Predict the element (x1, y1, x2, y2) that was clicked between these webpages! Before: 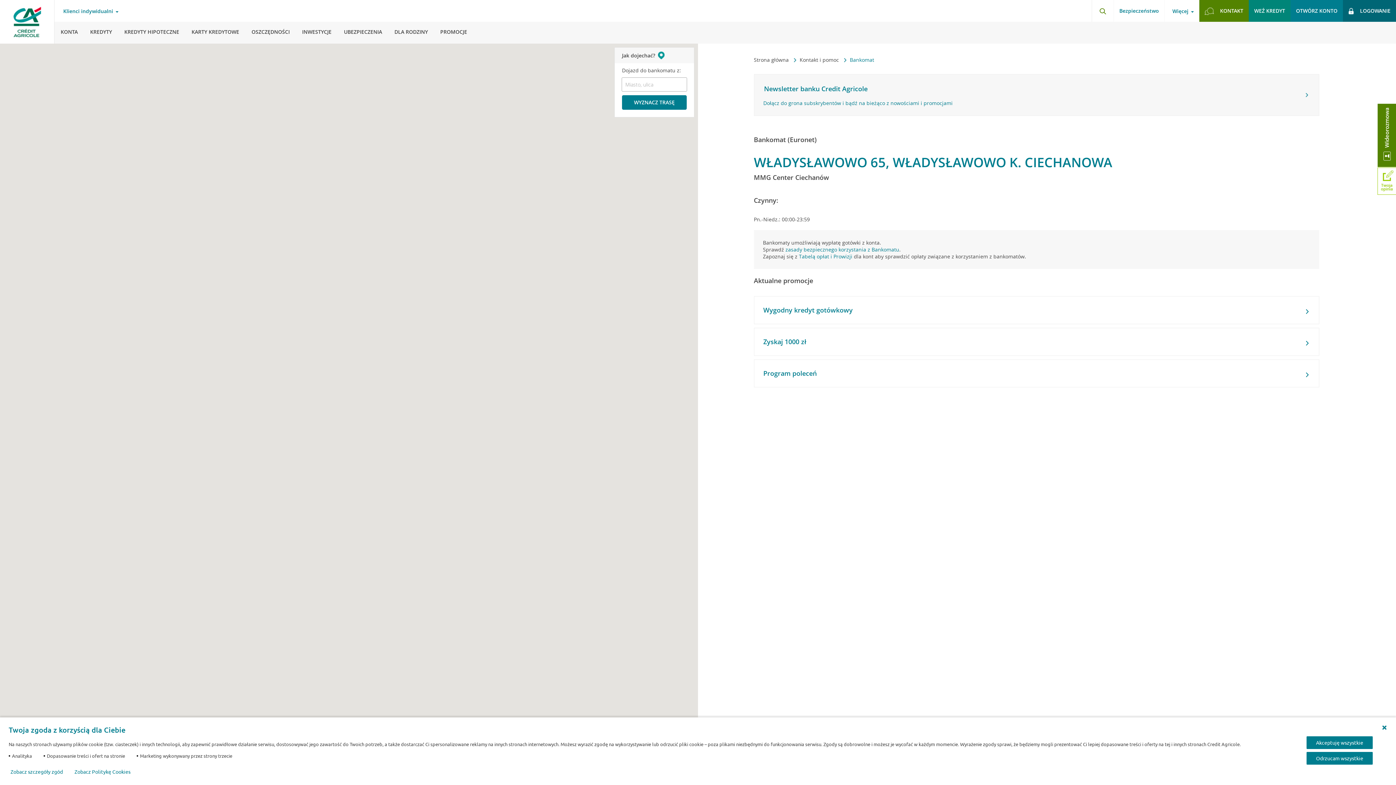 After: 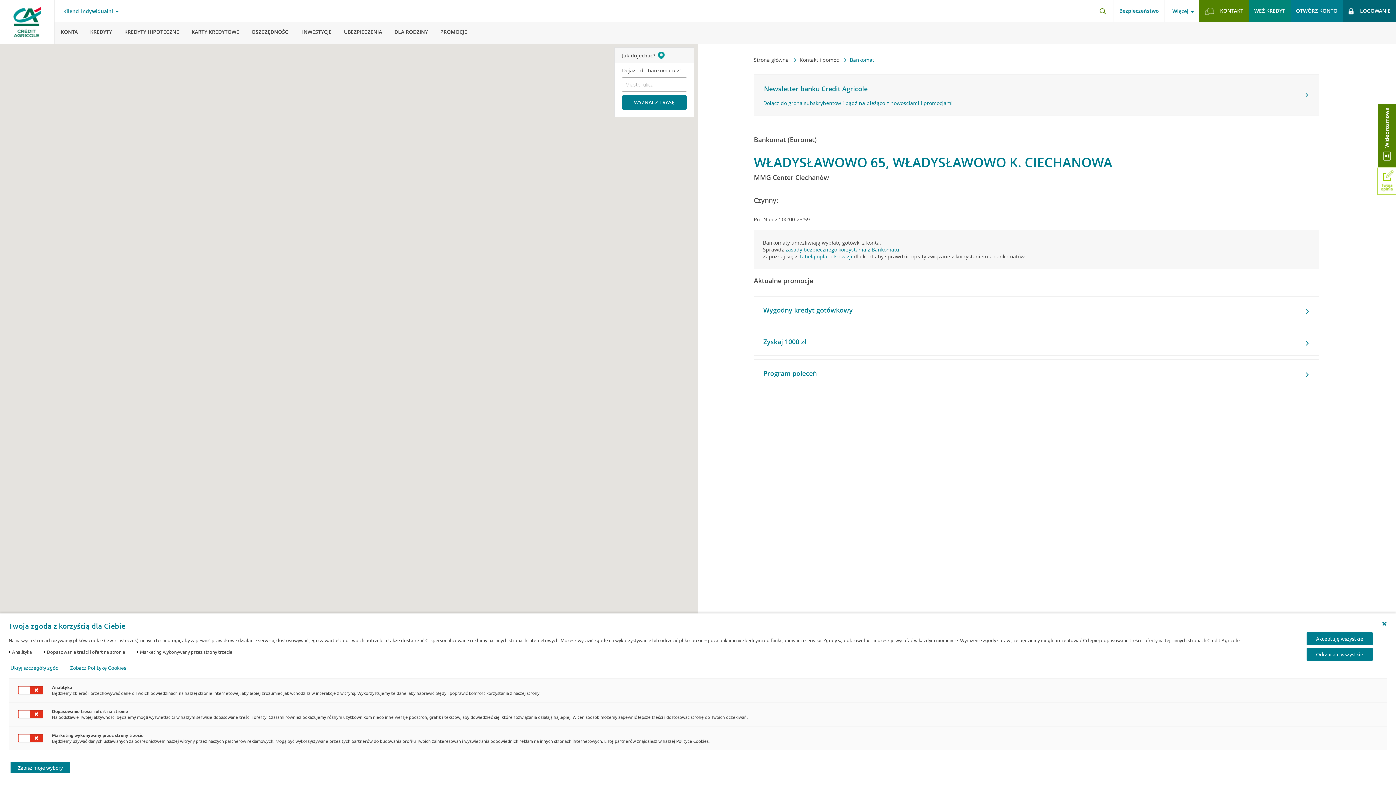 Action: bbox: (10, 769, 62, 774) label: Zobacz szczegóły zgód